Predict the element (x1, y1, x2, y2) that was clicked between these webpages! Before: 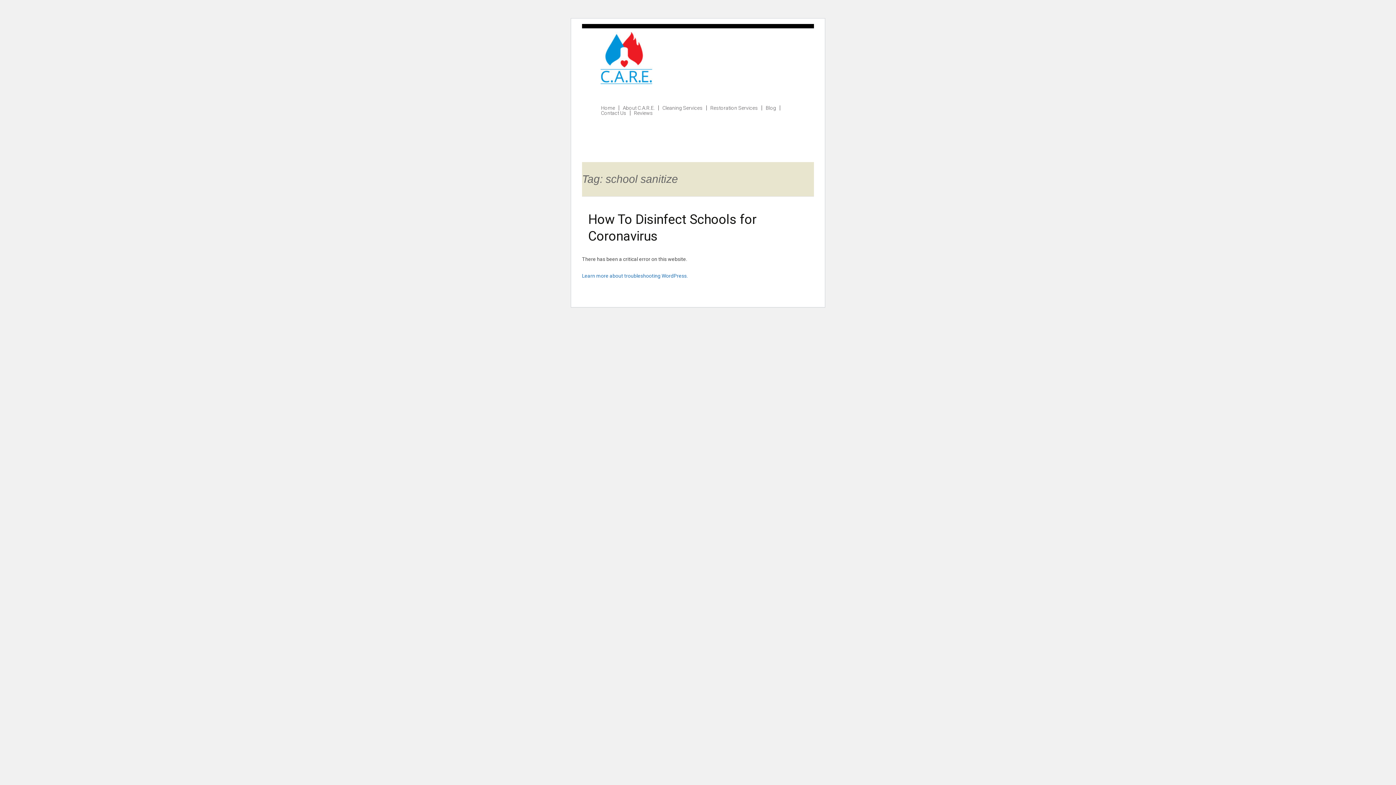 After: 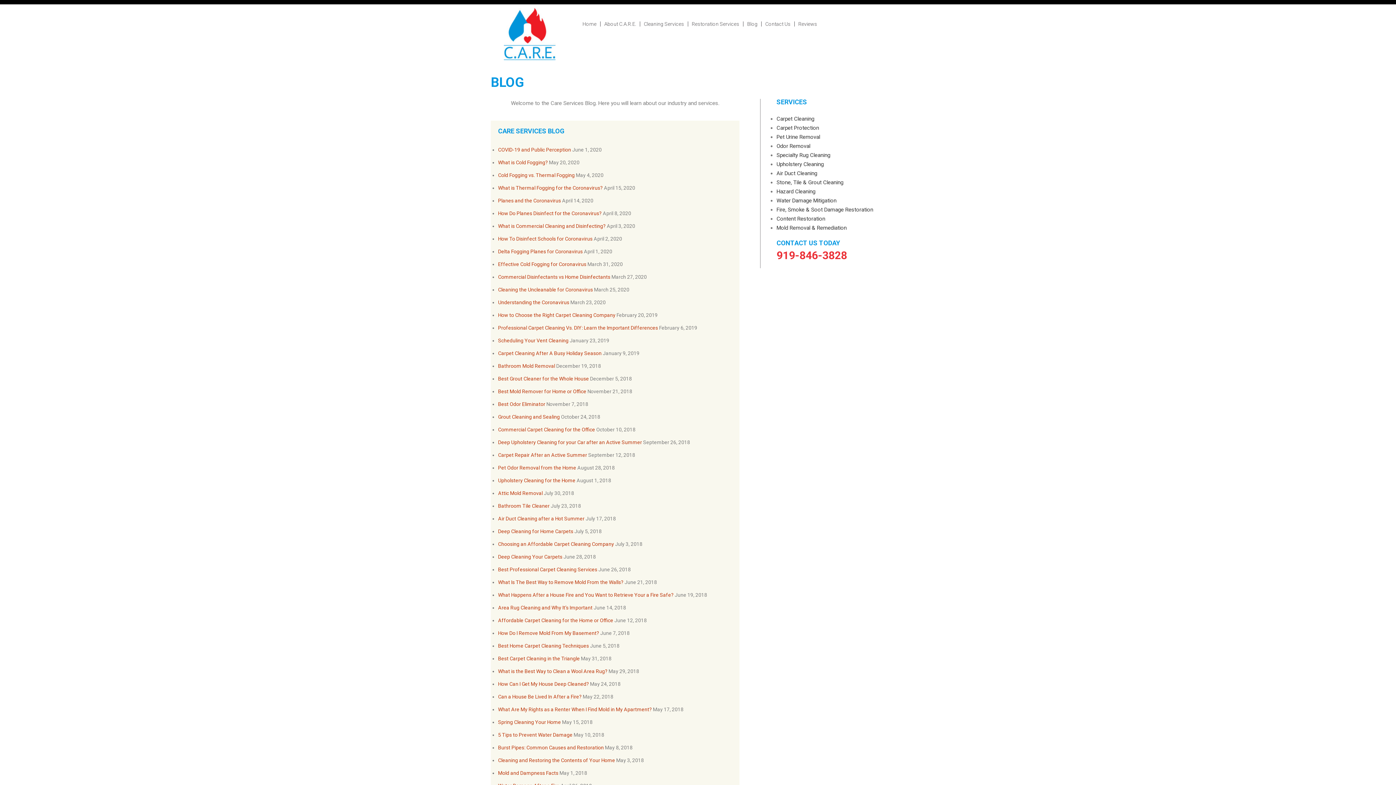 Action: label: Blog bbox: (762, 105, 780, 110)